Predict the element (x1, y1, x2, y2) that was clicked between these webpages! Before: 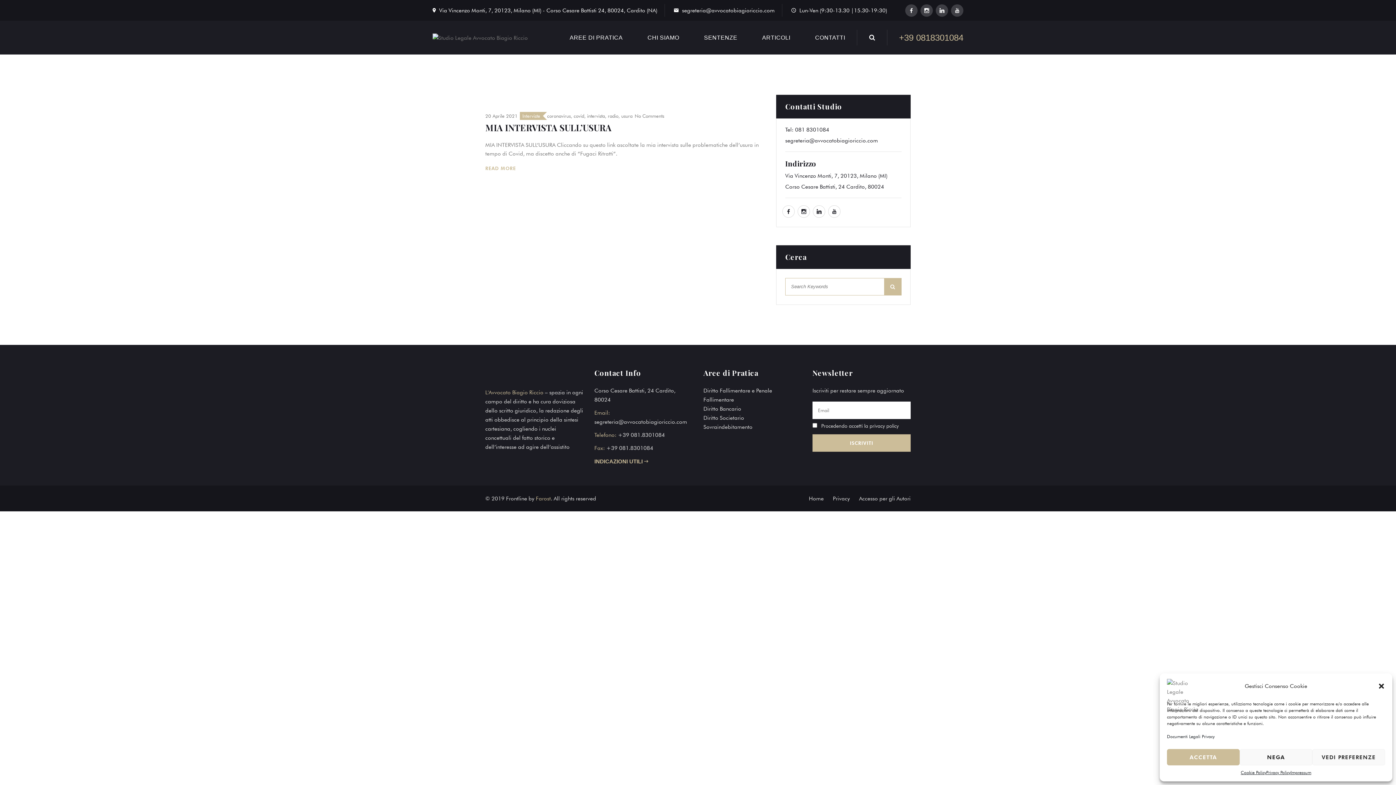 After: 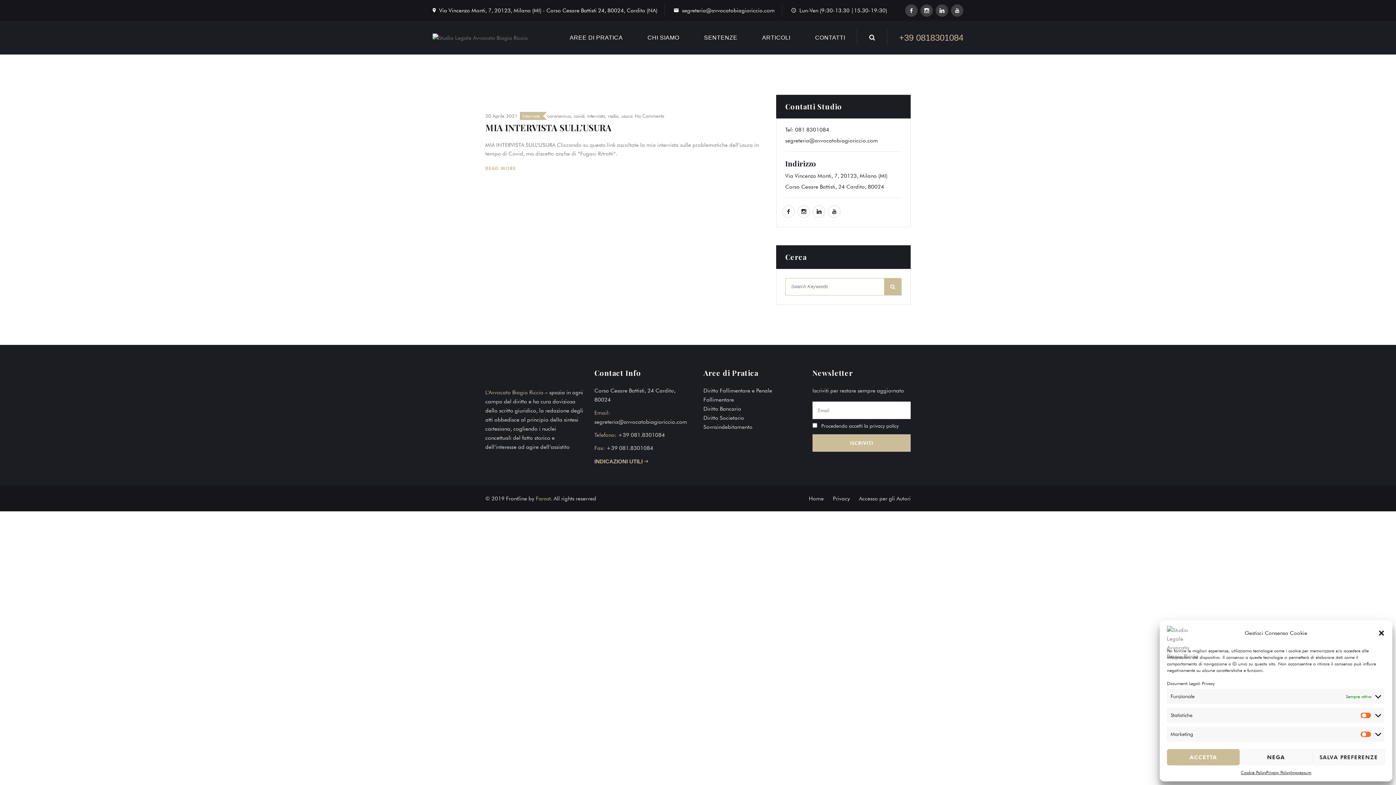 Action: bbox: (1312, 749, 1385, 765) label: VEDI PREFERENZE